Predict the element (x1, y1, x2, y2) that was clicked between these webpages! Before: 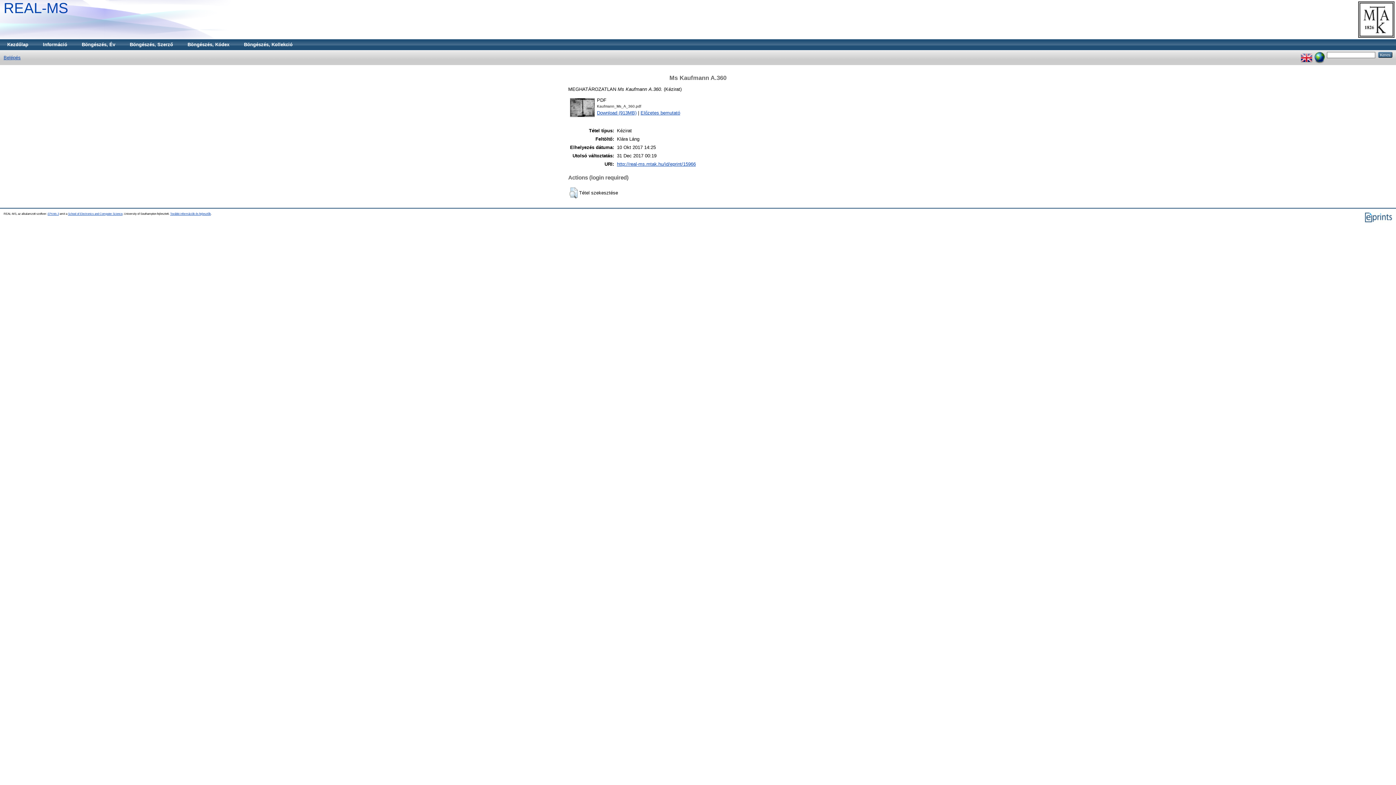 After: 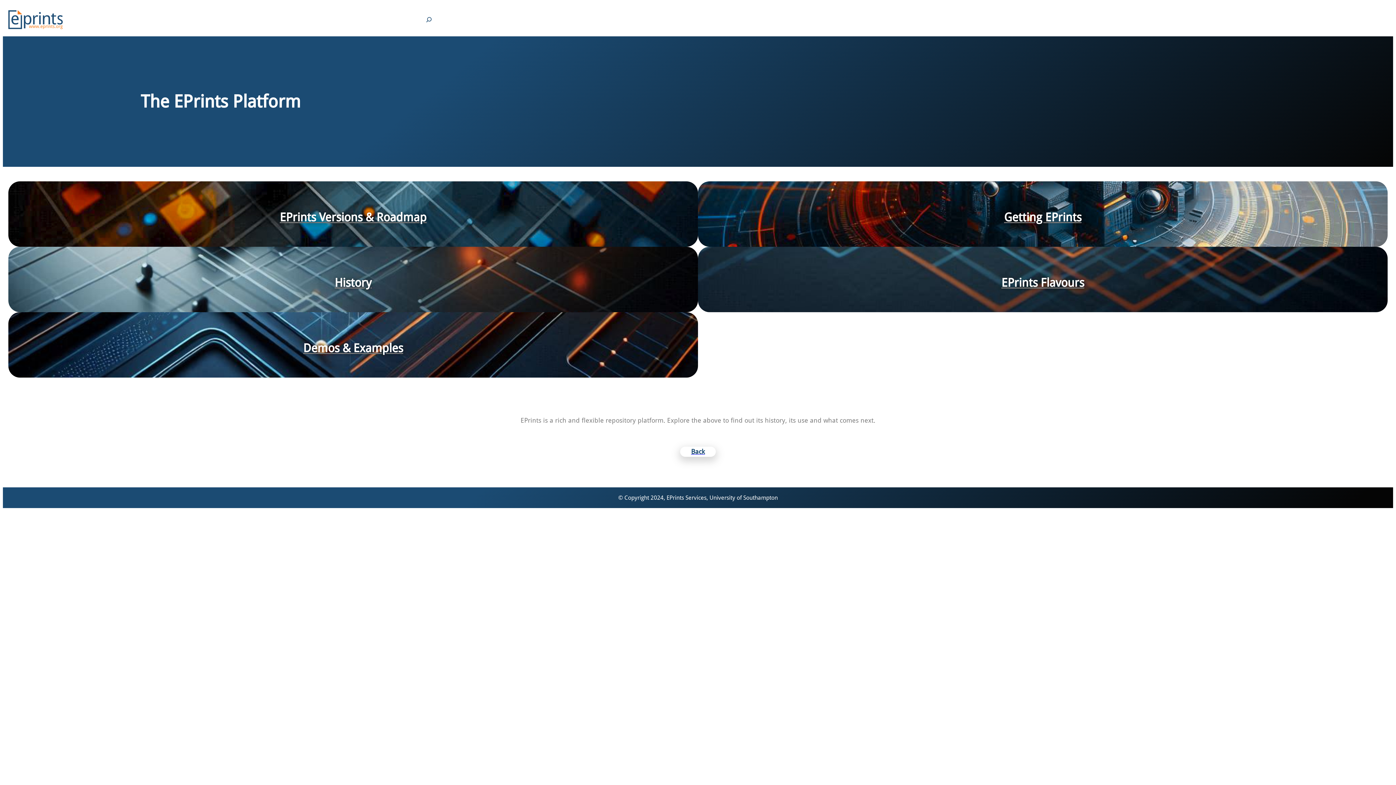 Action: label: EPrints 3 bbox: (47, 212, 58, 215)